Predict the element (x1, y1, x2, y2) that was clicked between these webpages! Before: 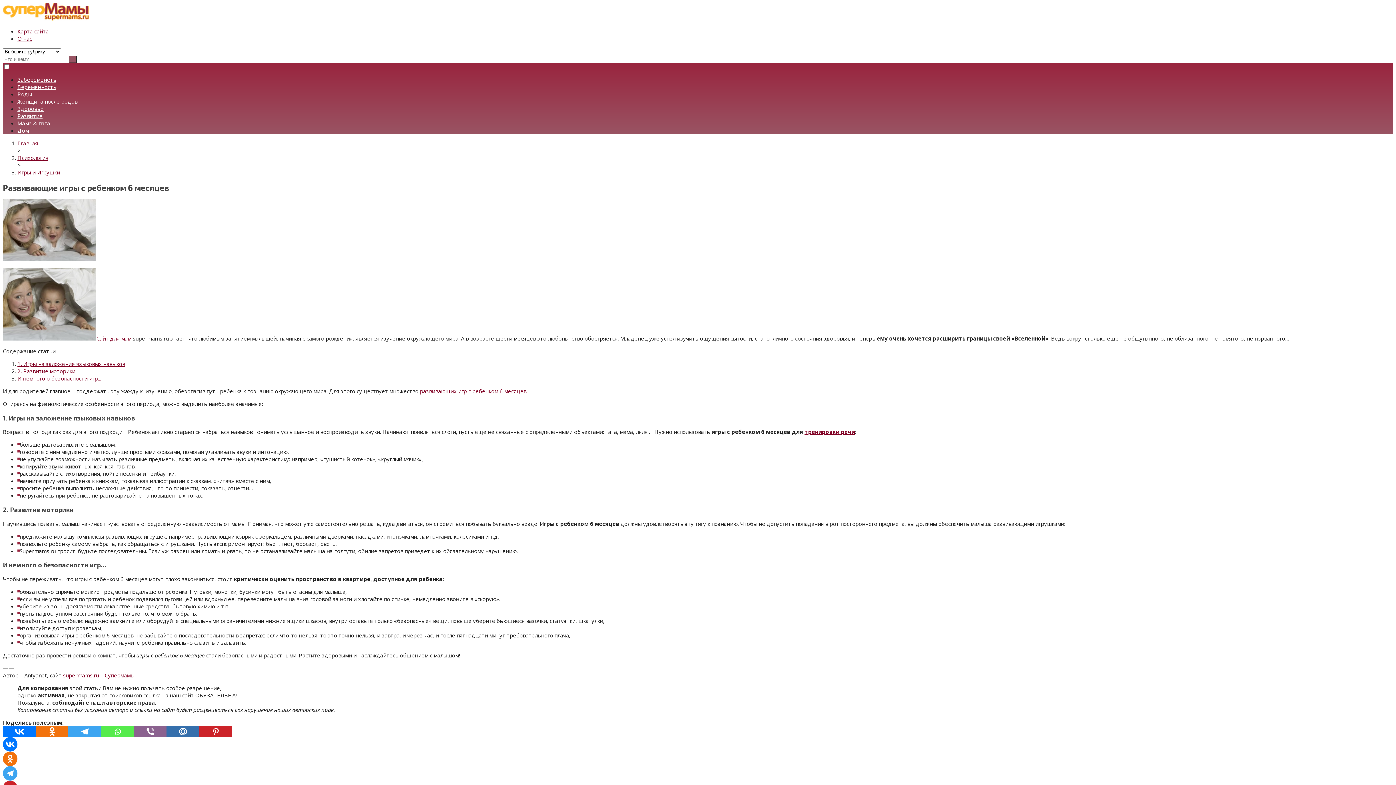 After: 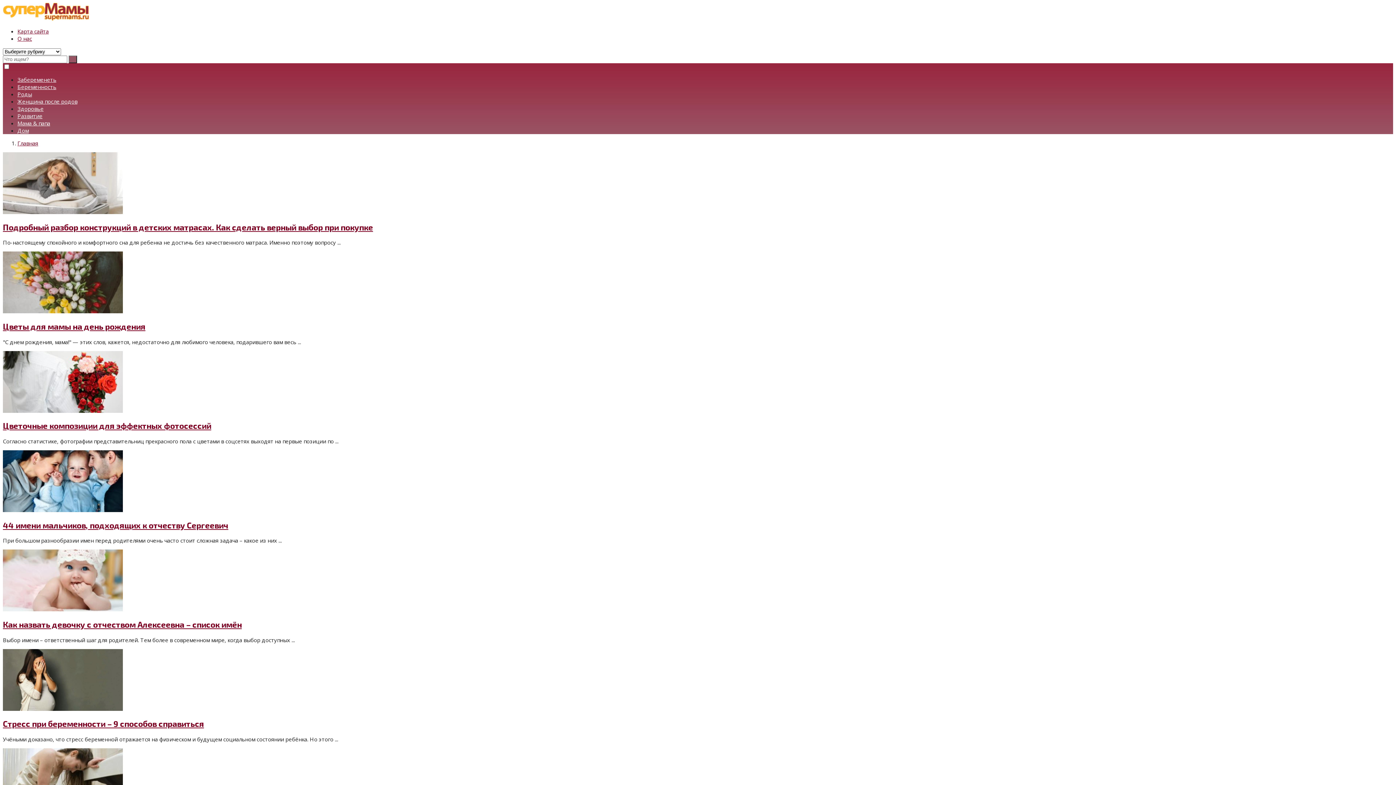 Action: bbox: (62, 671, 134, 679) label: supermams.ru – Супермамы